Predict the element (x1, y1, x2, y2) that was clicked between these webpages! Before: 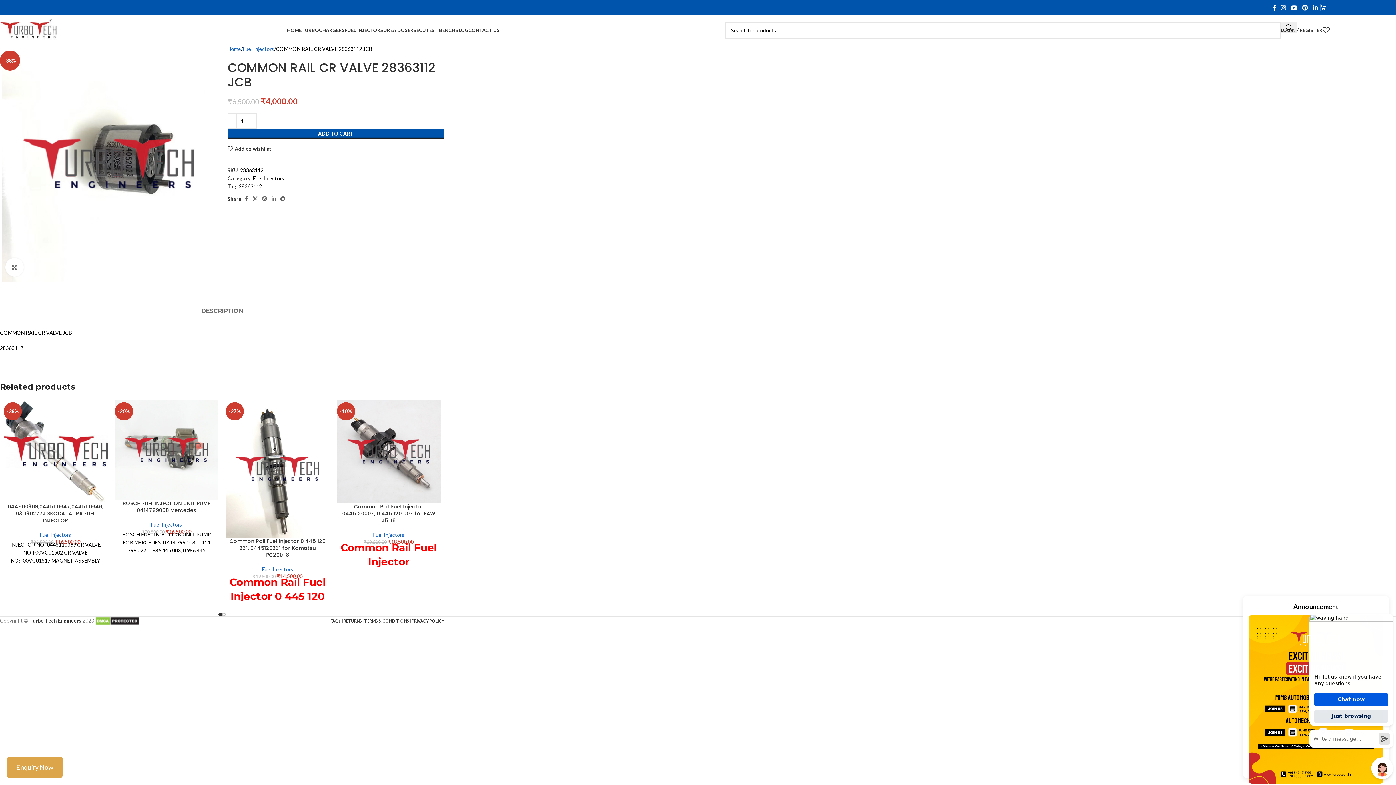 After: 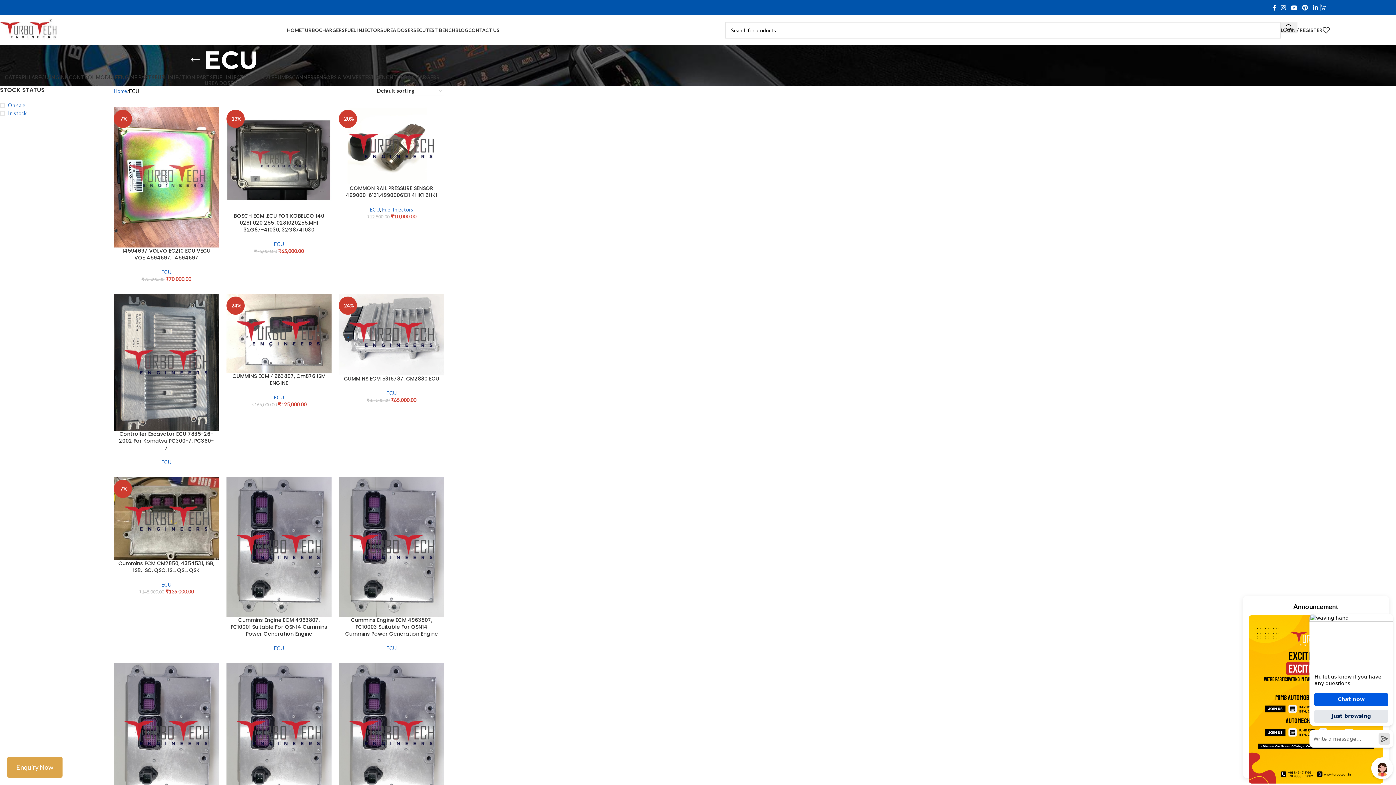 Action: label: ECU bbox: (416, 22, 426, 37)